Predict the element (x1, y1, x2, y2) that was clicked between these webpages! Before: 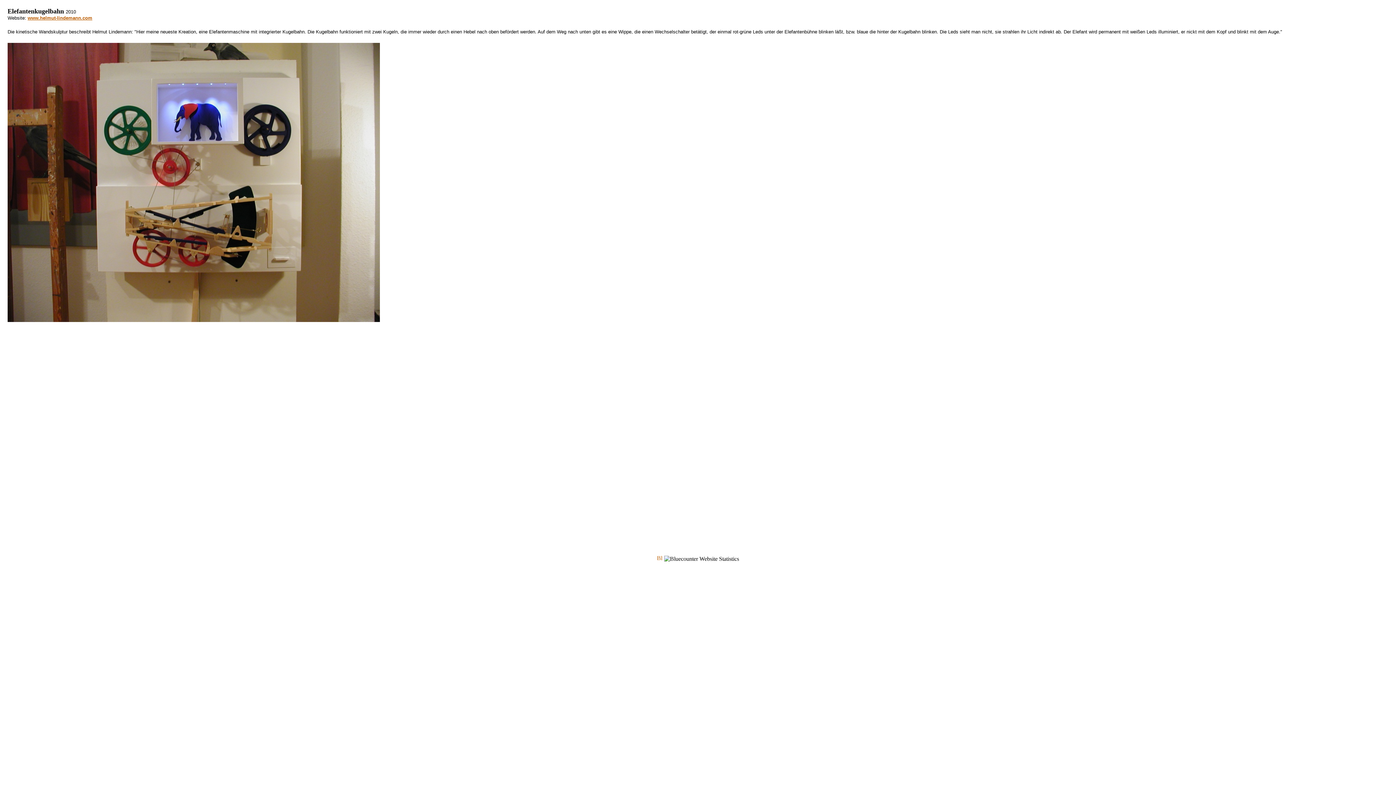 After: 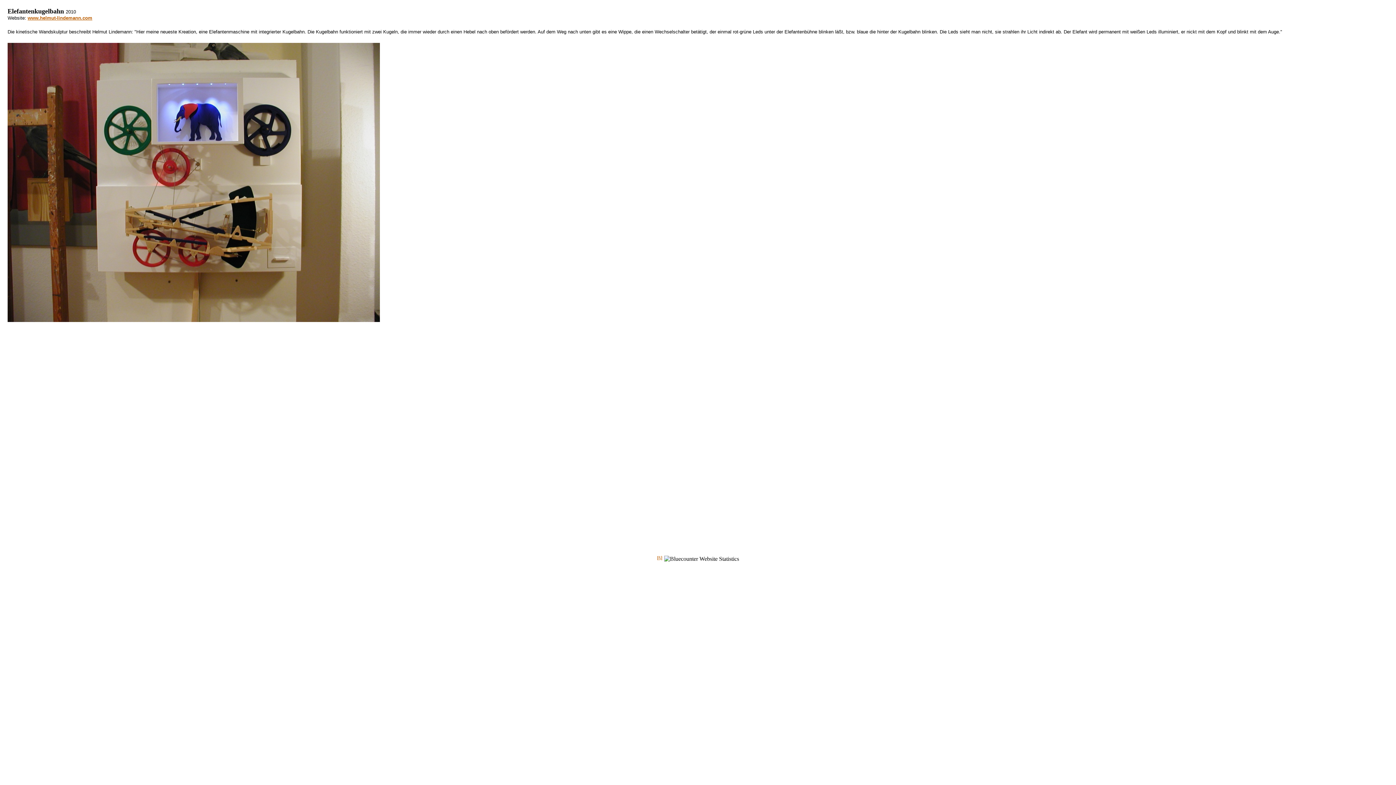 Action: bbox: (27, 14, 92, 20) label: www.helmut-lindemann.com